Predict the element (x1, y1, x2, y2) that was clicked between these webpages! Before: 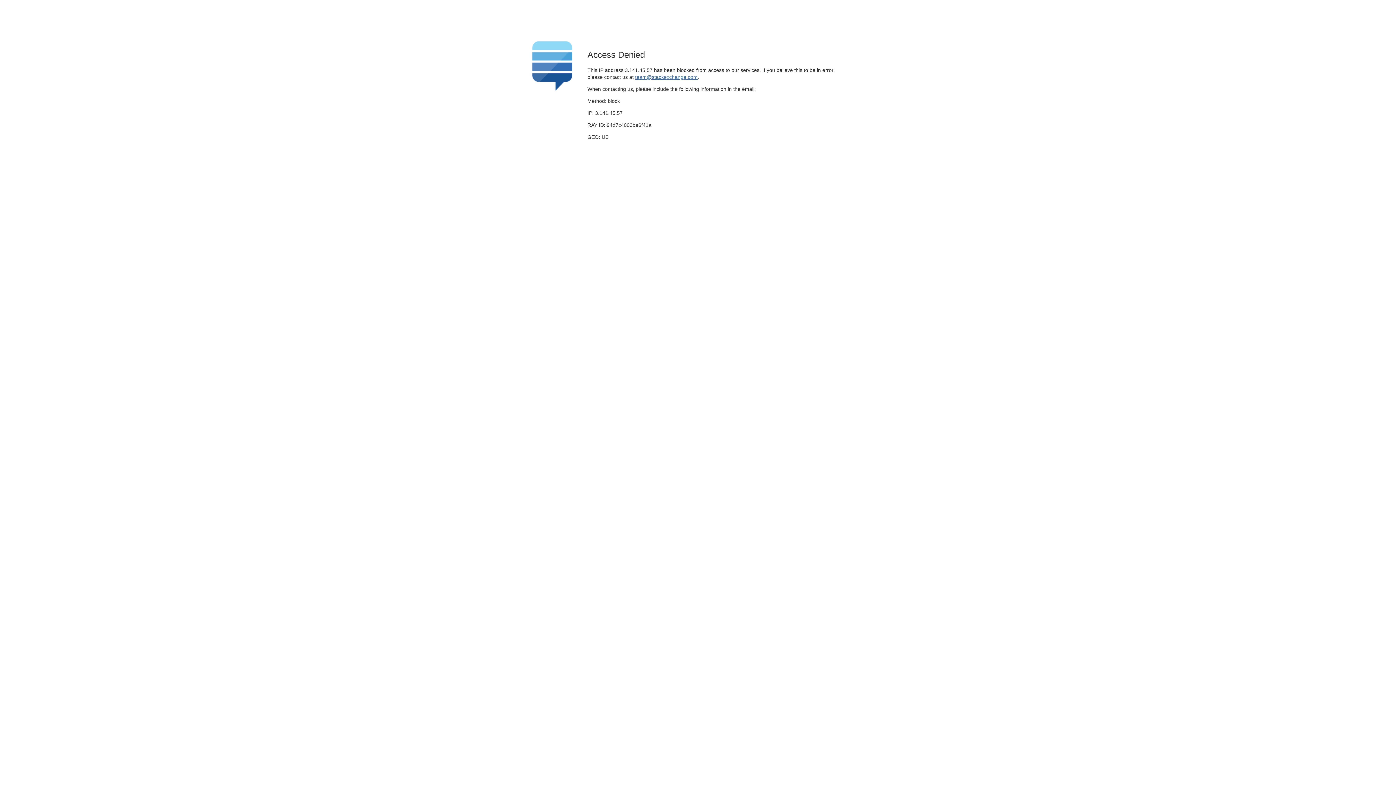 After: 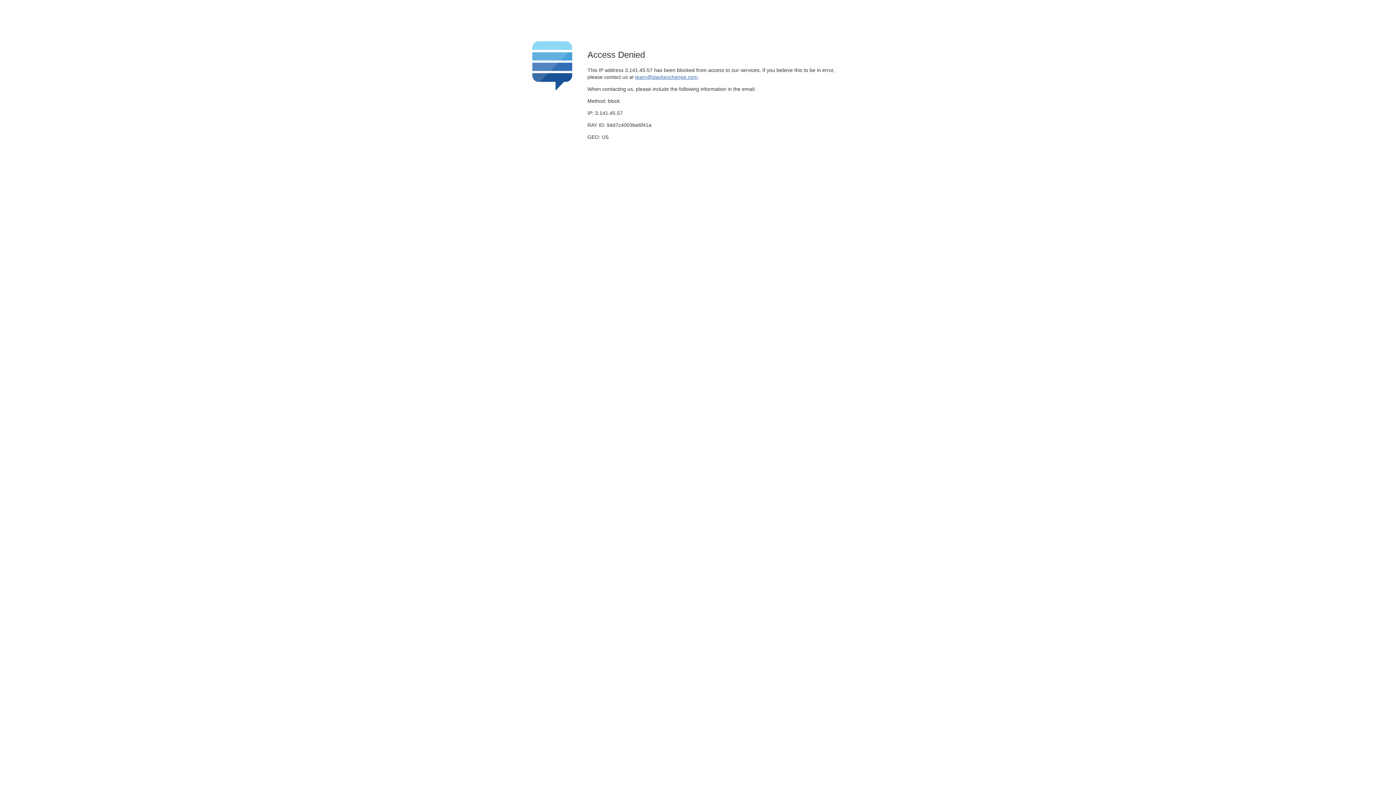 Action: label: team@stackexchange.com bbox: (635, 74, 697, 79)